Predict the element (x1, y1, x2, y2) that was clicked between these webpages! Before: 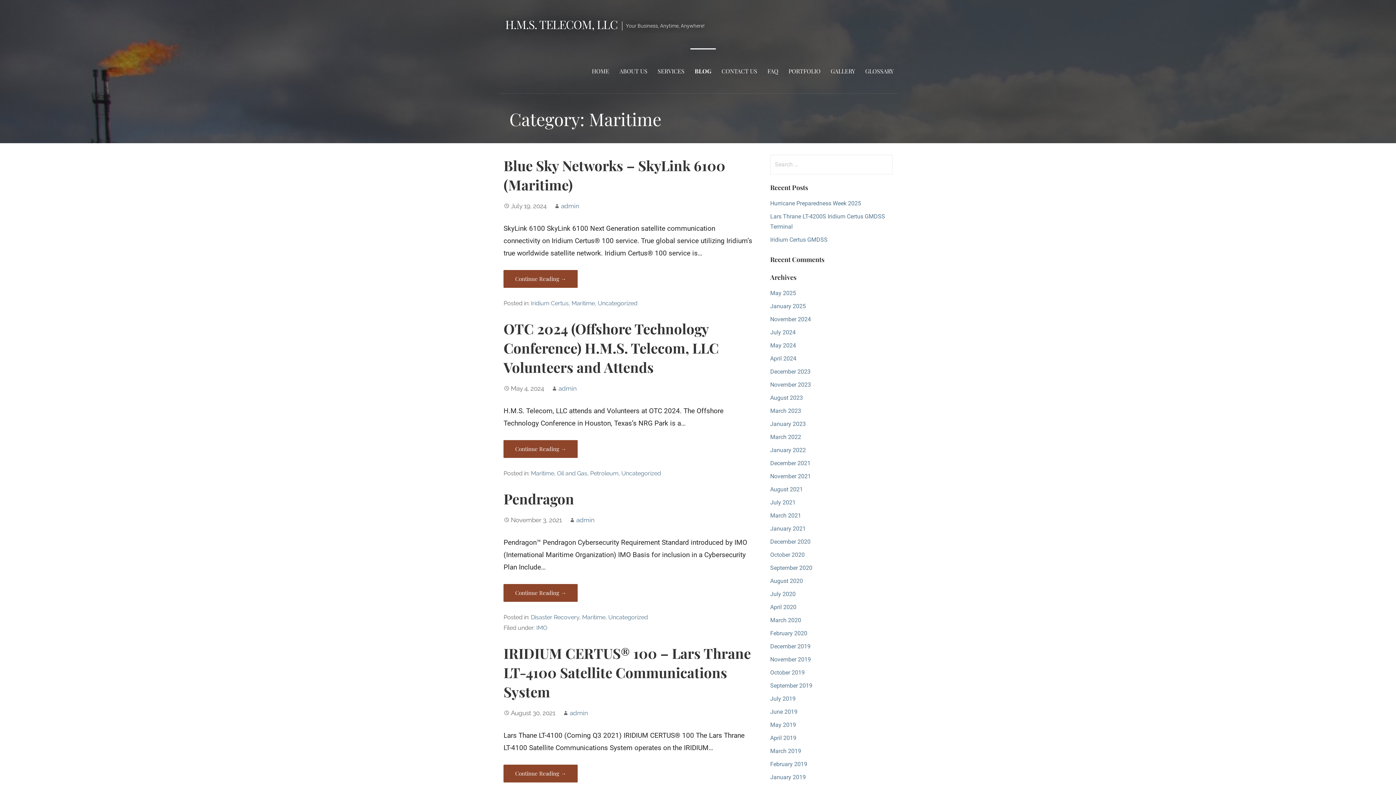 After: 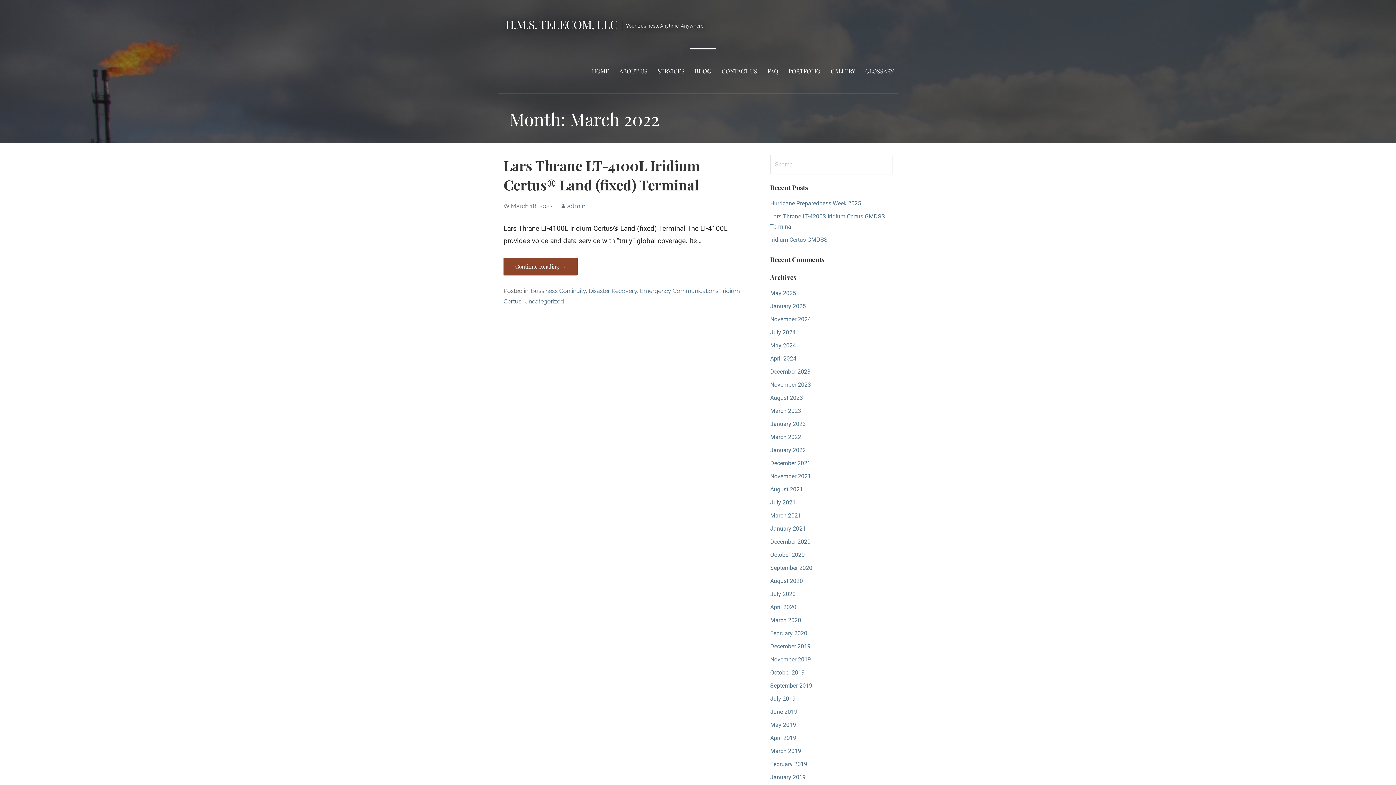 Action: label: March 2022 bbox: (770, 433, 801, 440)